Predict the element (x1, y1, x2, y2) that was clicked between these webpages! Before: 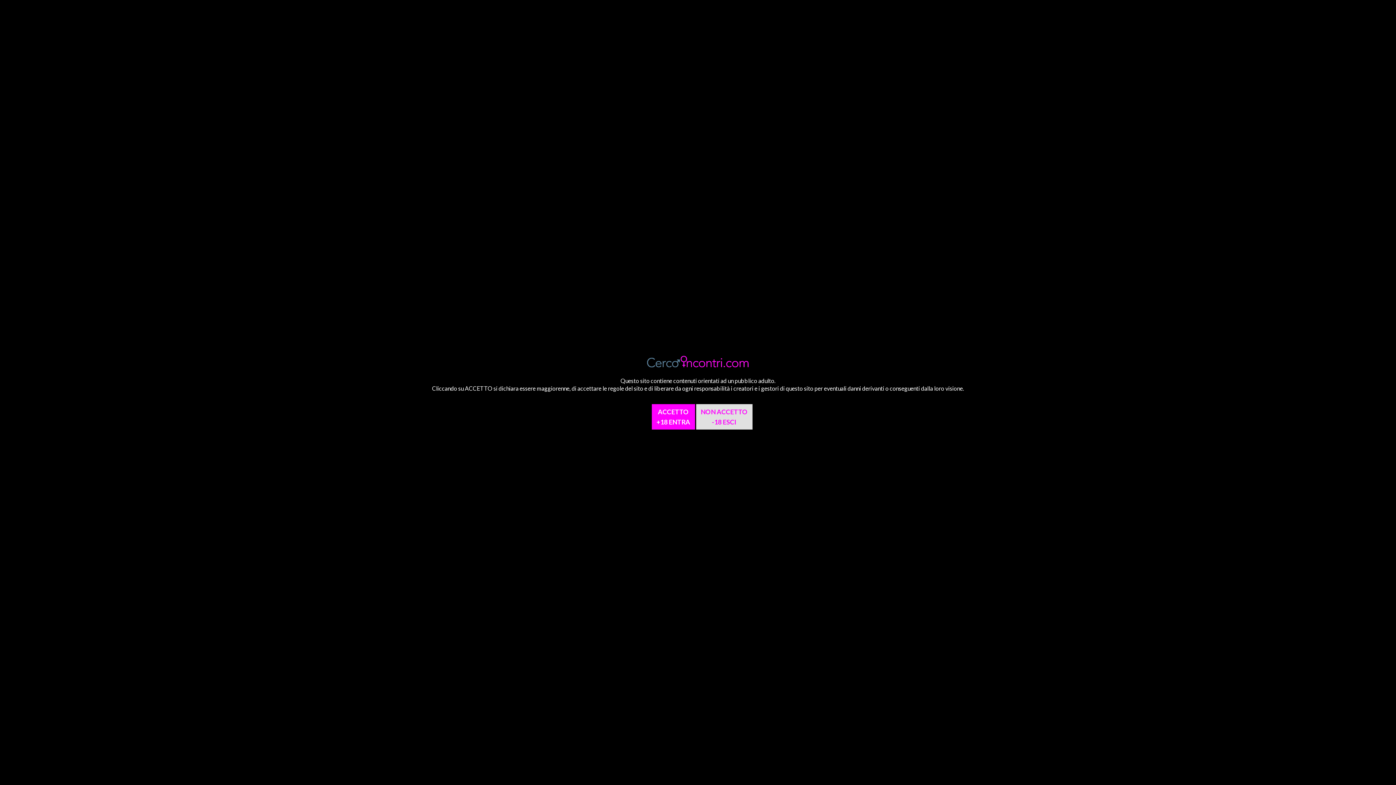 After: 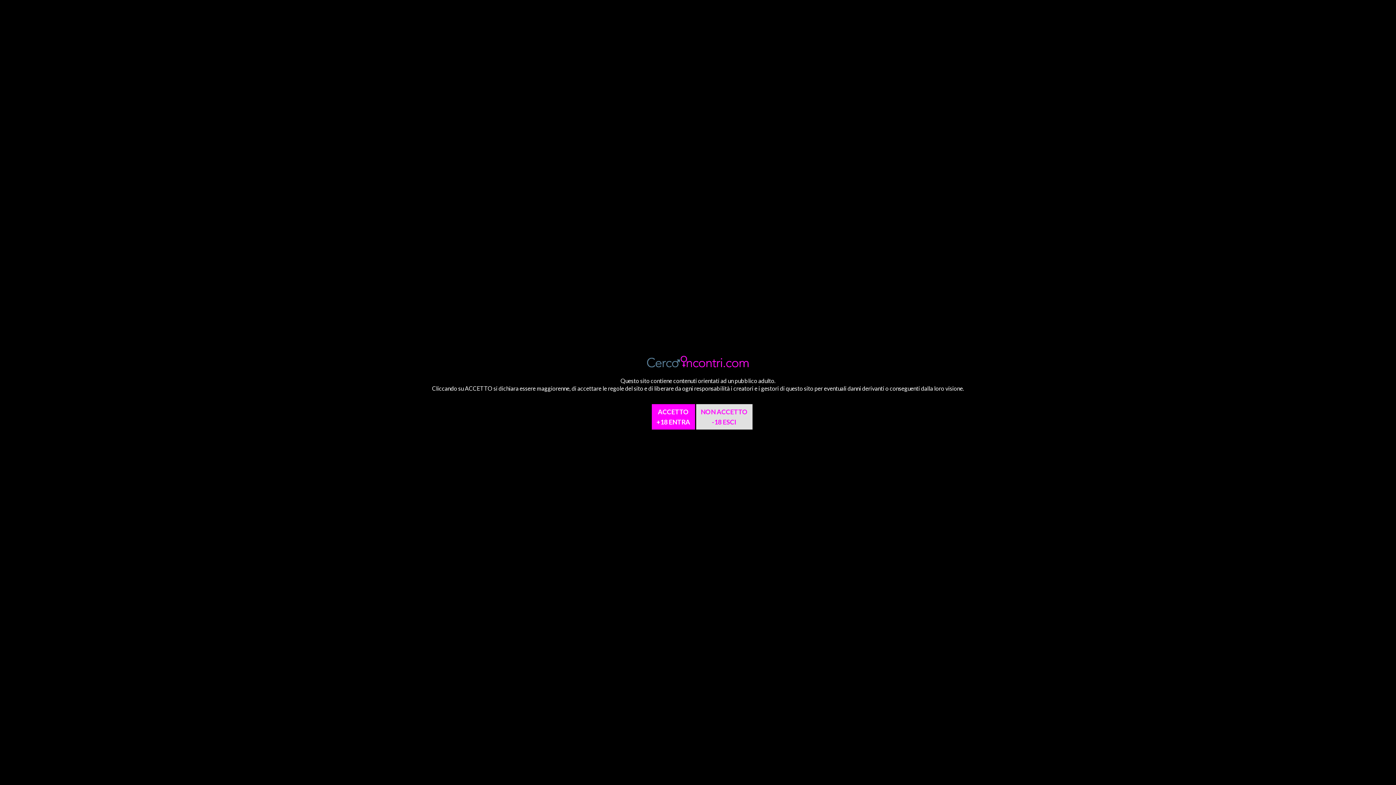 Action: bbox: (647, 350, 749, 372)